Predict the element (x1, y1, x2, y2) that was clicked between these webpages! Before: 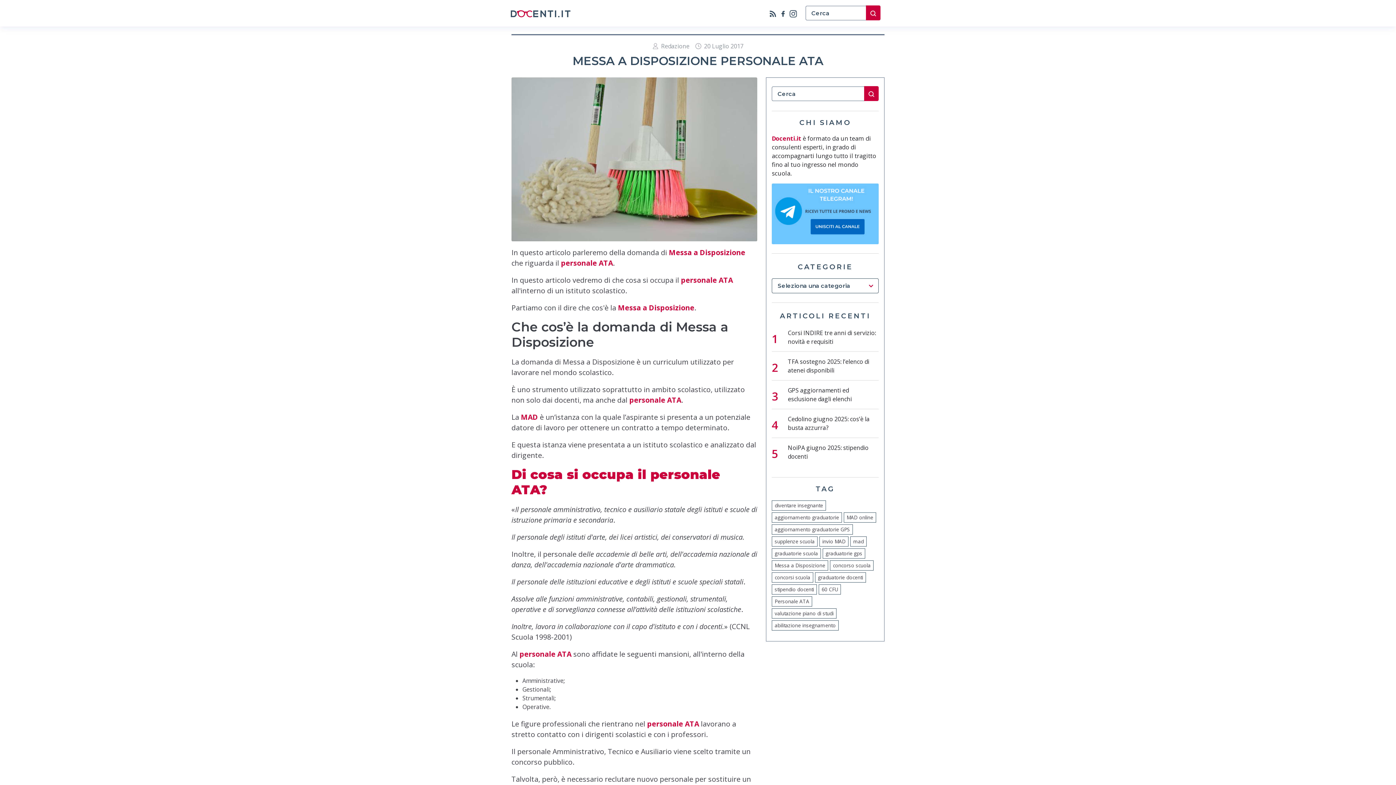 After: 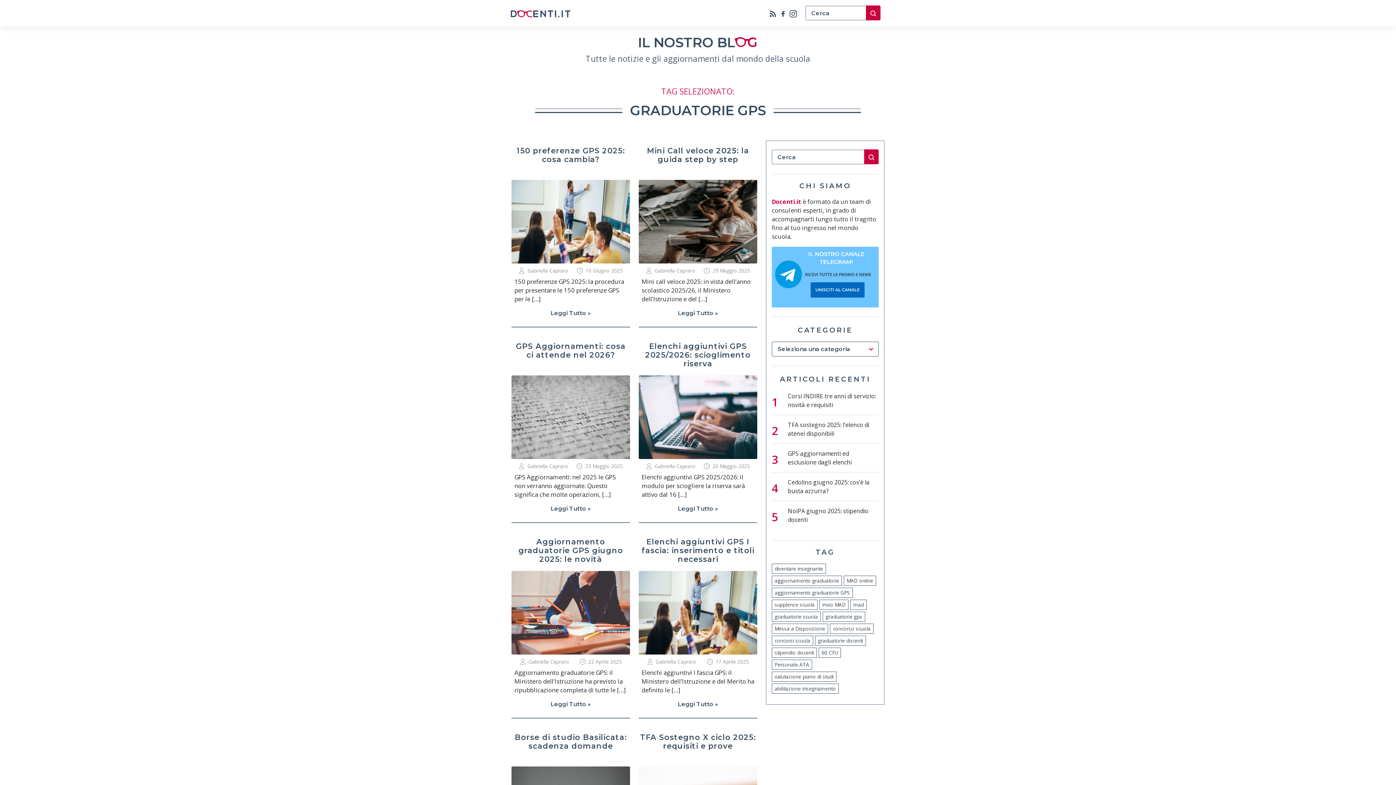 Action: bbox: (822, 548, 865, 558) label: graduatorie gps